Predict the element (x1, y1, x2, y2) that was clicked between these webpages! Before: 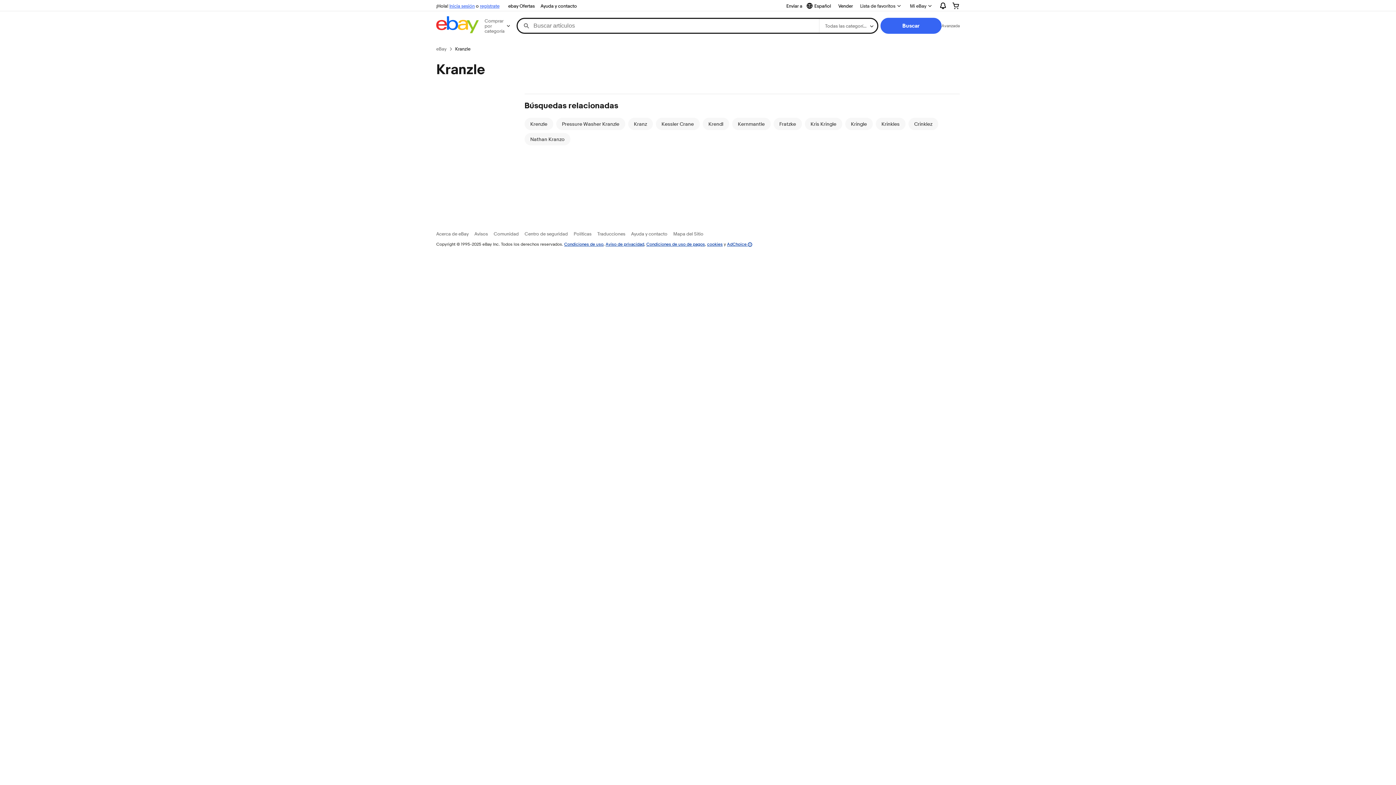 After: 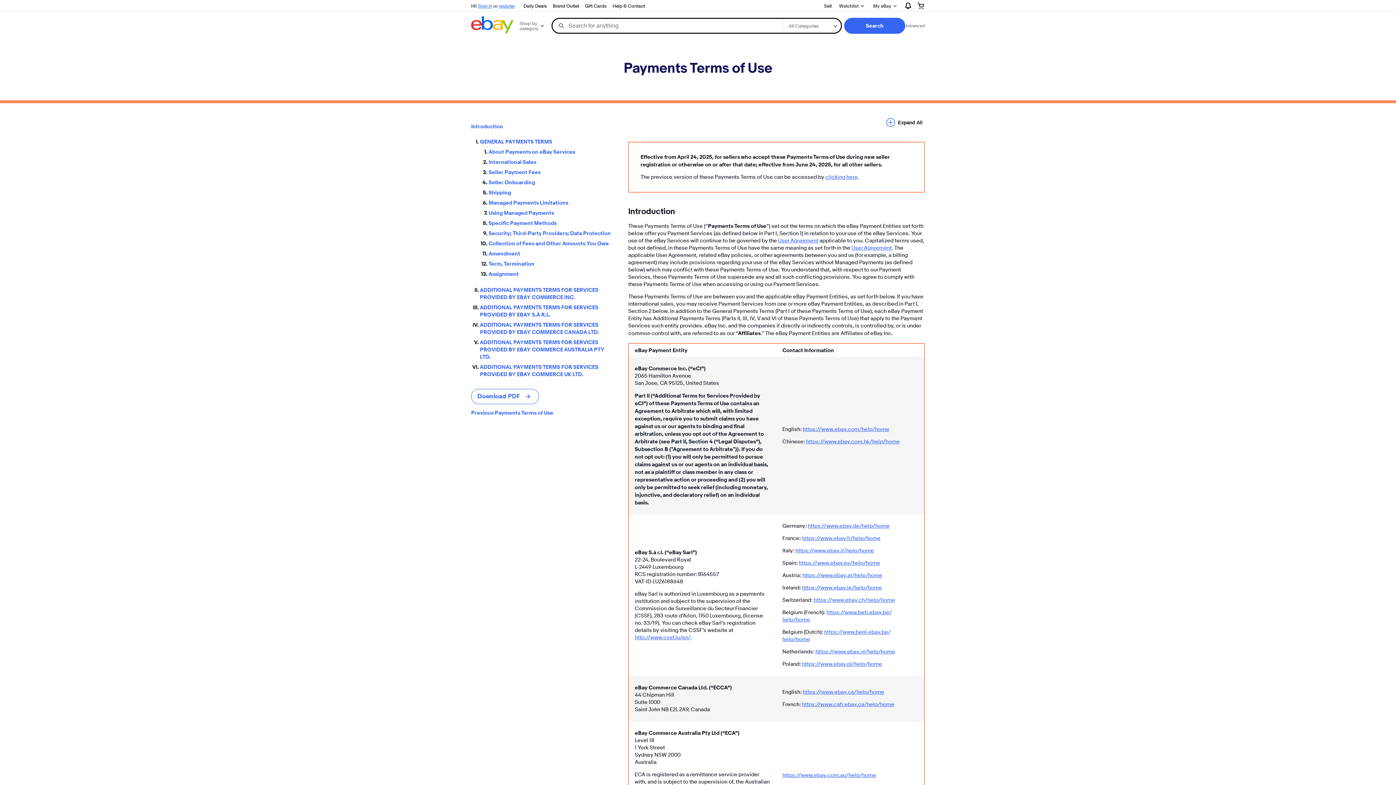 Action: label: Condiciones de uso de pagos bbox: (646, 241, 705, 246)